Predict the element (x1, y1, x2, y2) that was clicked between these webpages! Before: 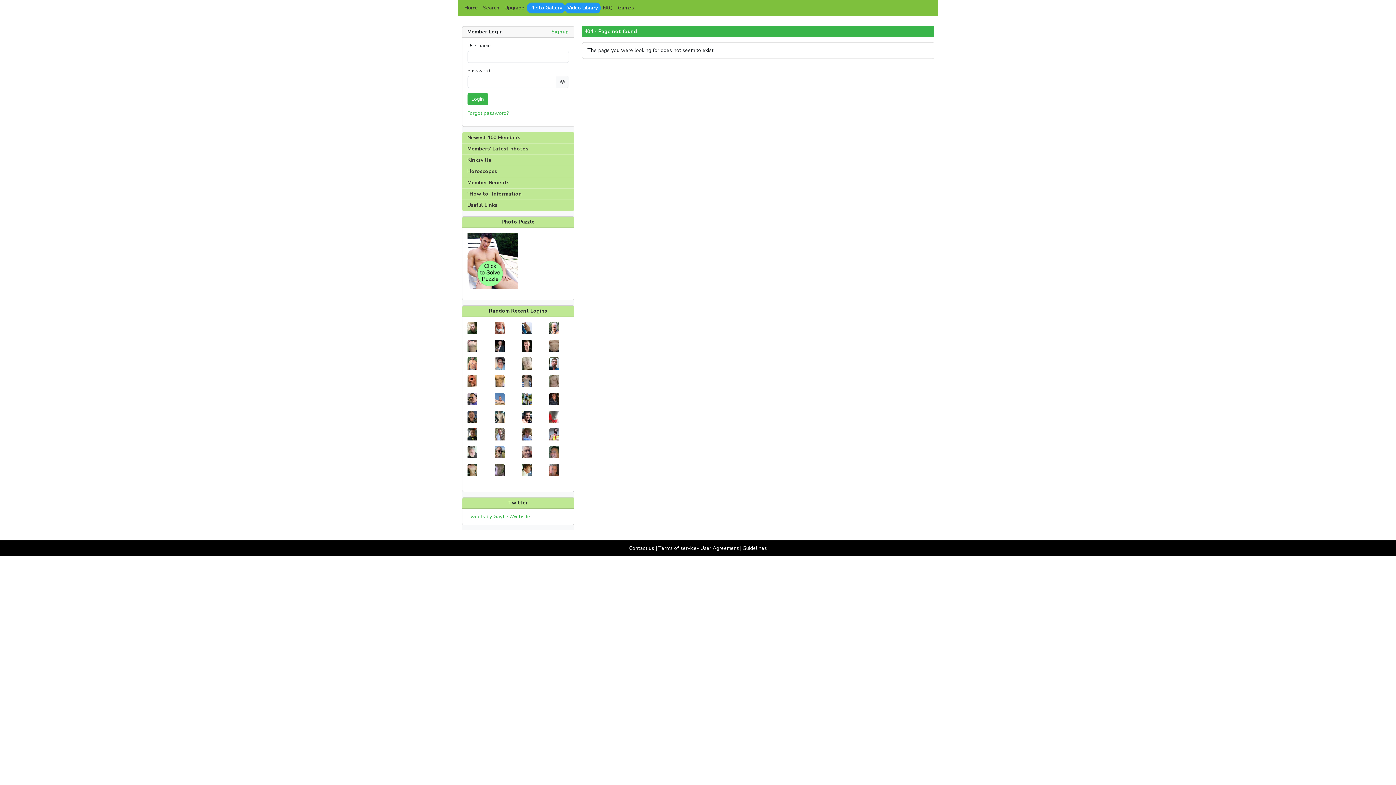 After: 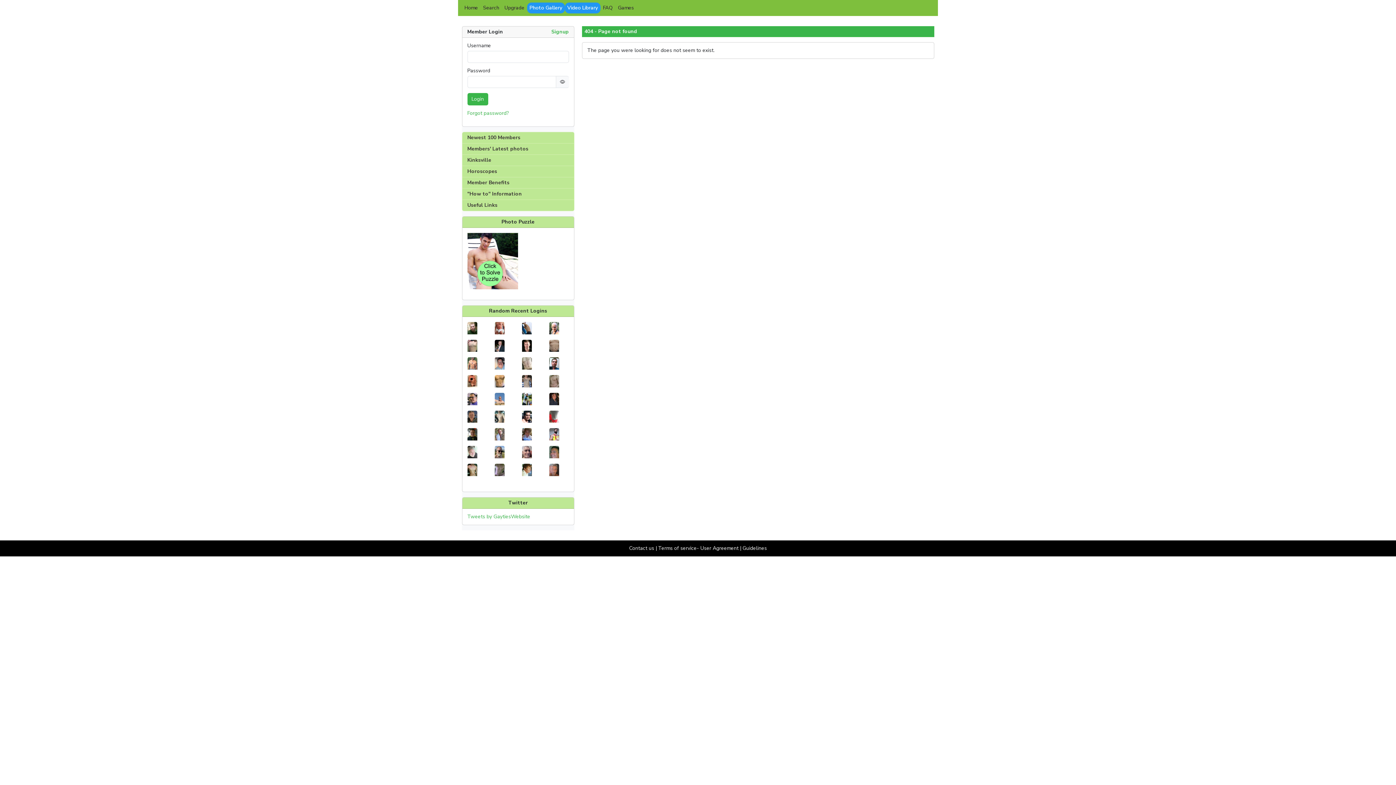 Action: bbox: (584, 28, 637, 34) label: 404 - Page not found